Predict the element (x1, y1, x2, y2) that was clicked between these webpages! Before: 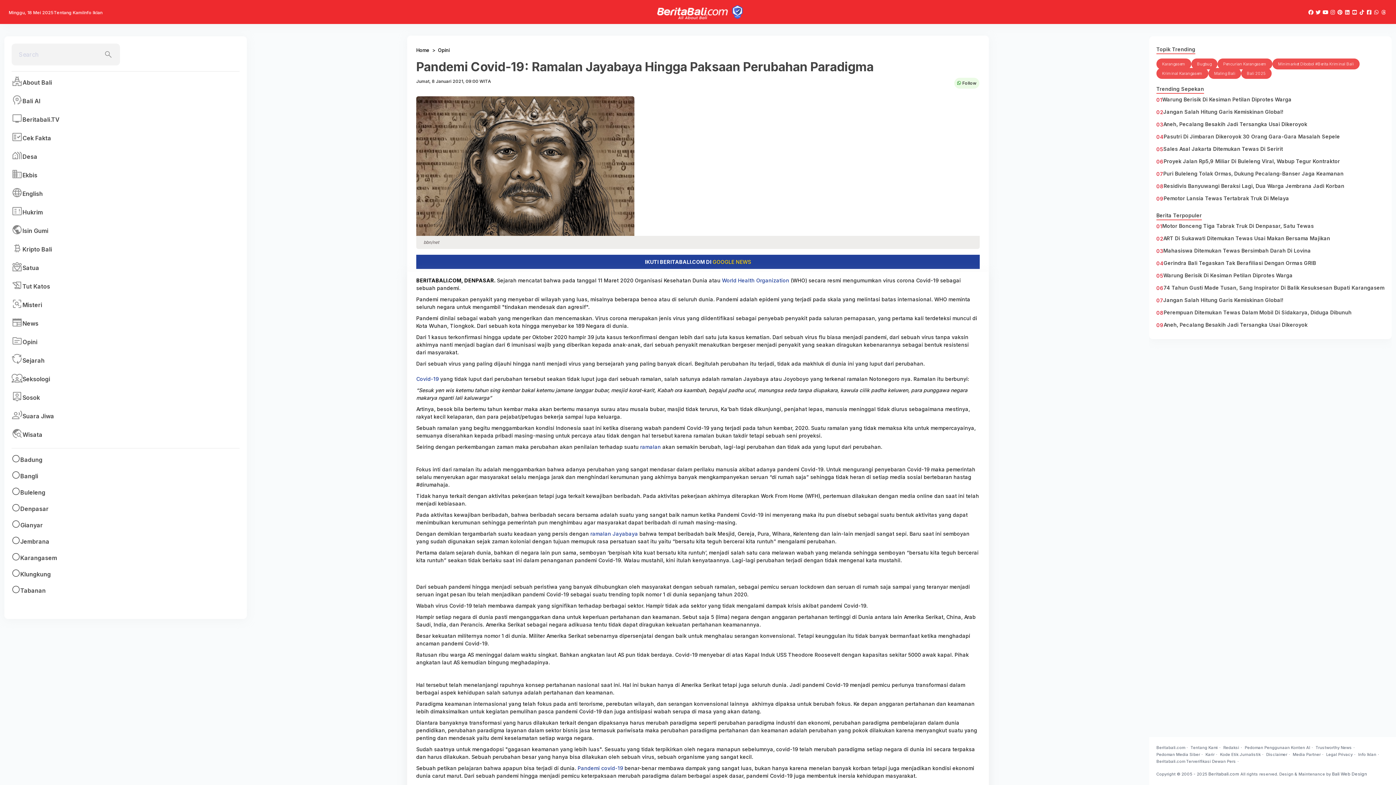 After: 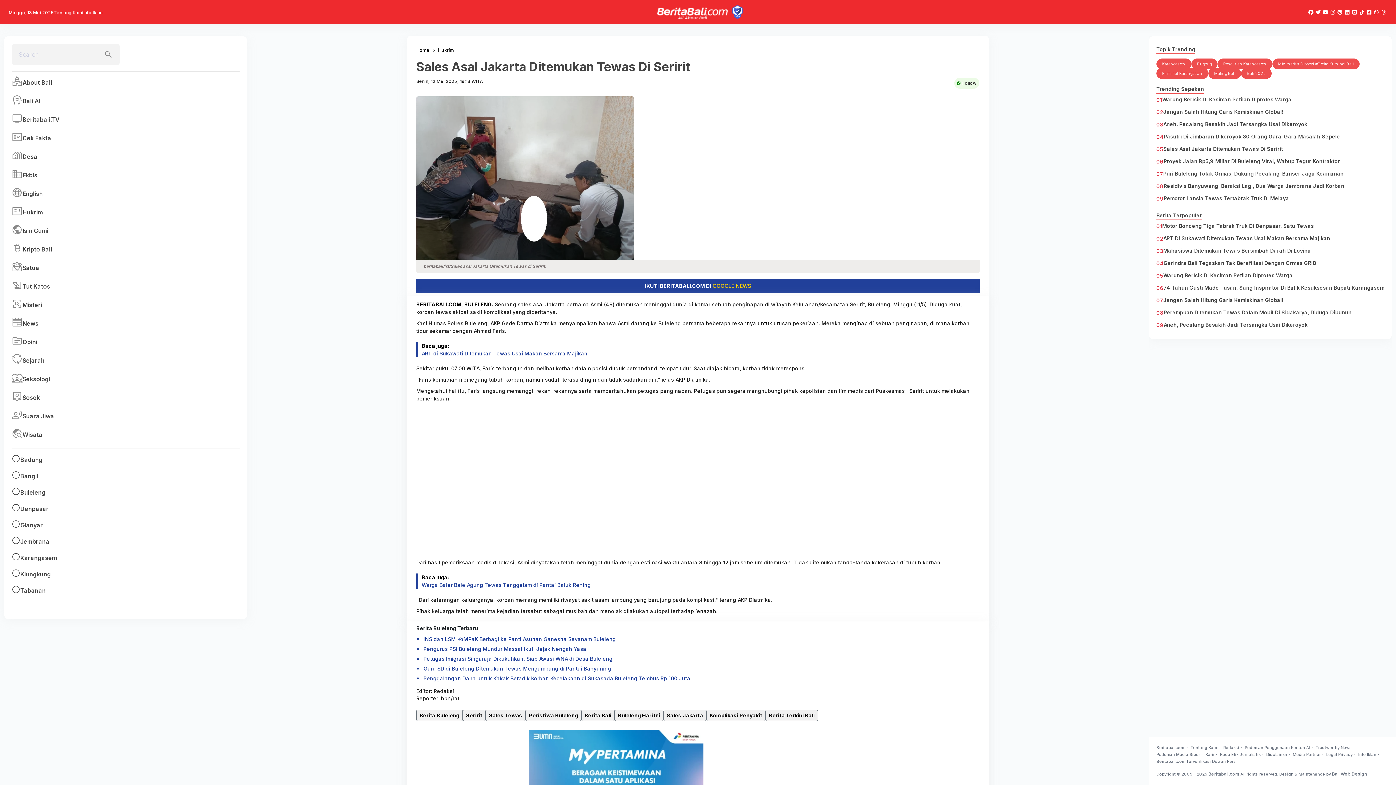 Action: label: Sales Asal Jakarta Ditemukan Tewas Di Seririt bbox: (1163, 142, 1283, 156)